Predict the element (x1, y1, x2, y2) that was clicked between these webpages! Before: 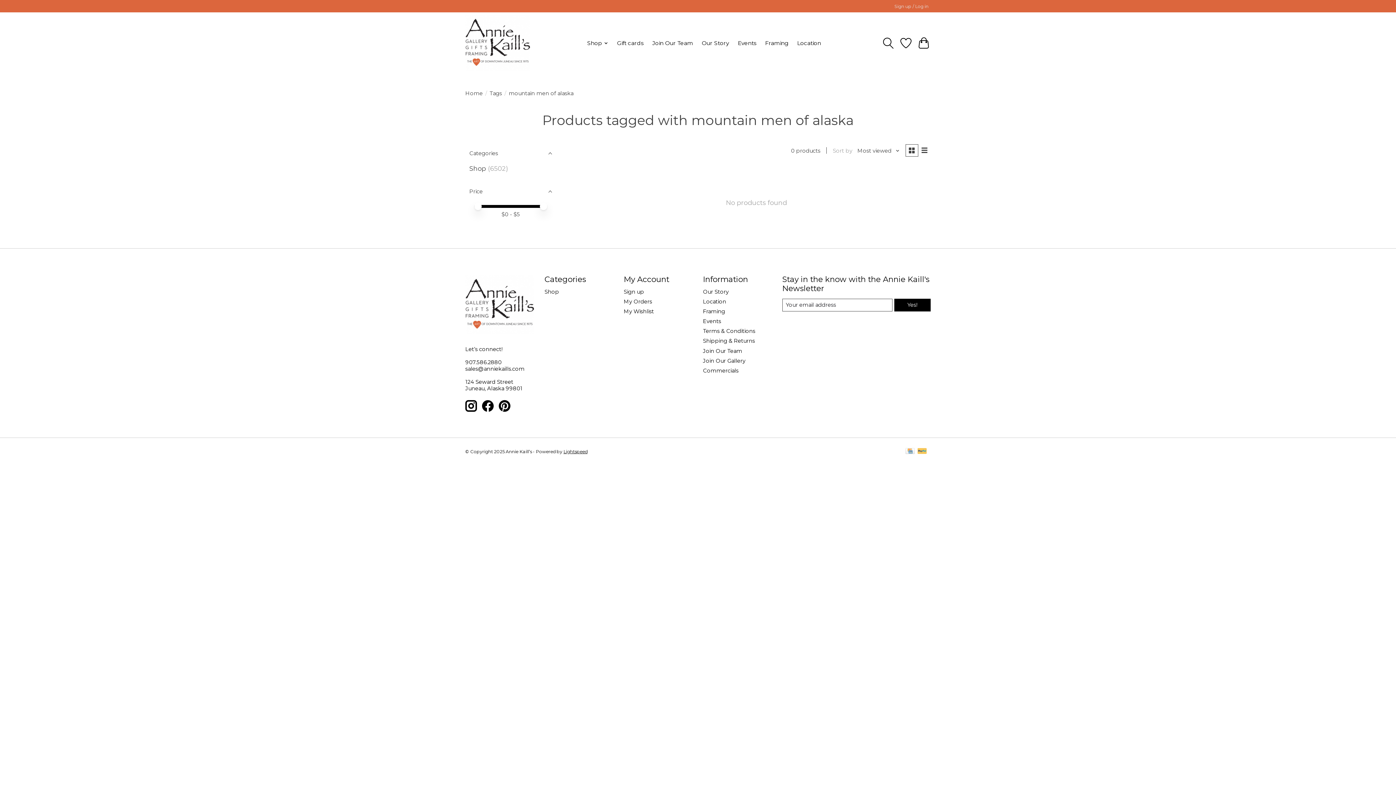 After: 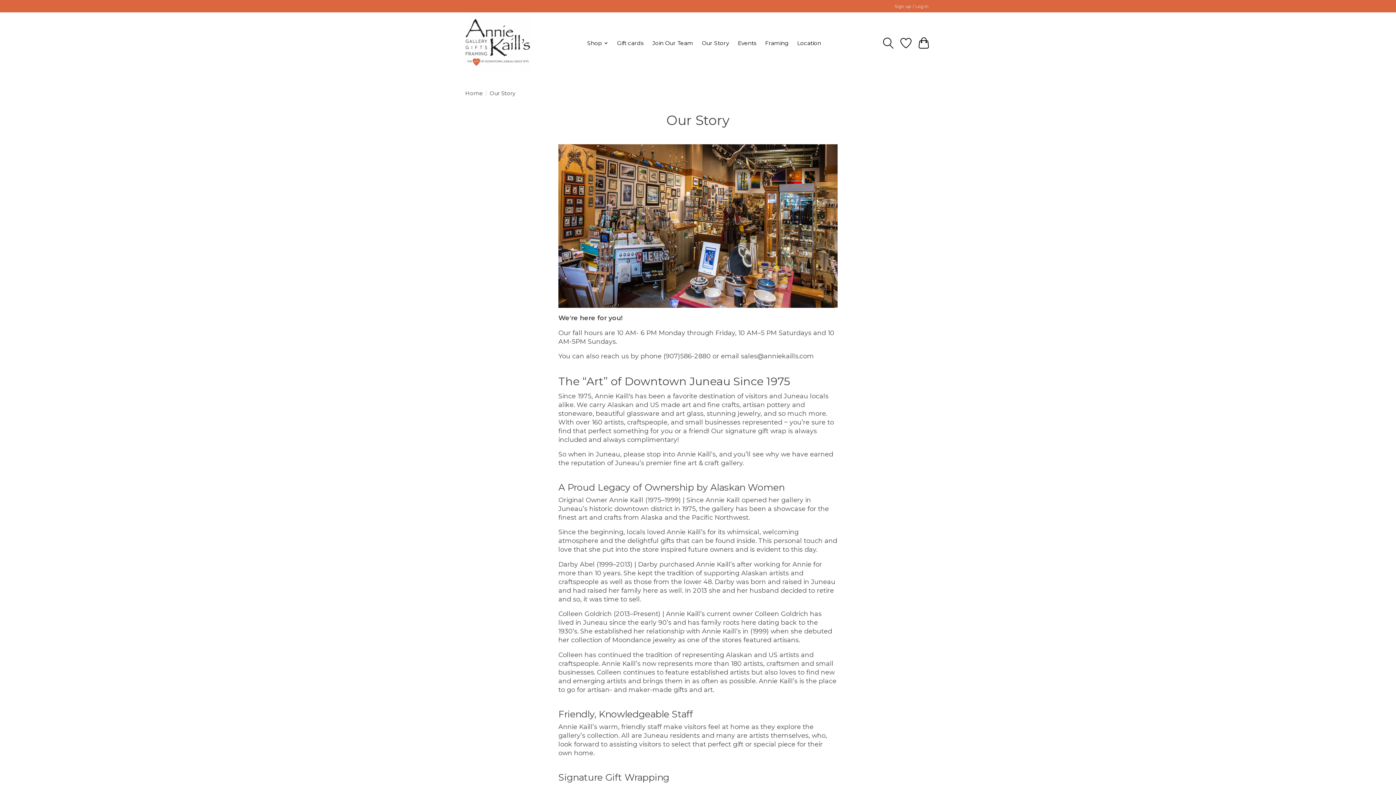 Action: bbox: (699, 37, 731, 48) label: Our Story